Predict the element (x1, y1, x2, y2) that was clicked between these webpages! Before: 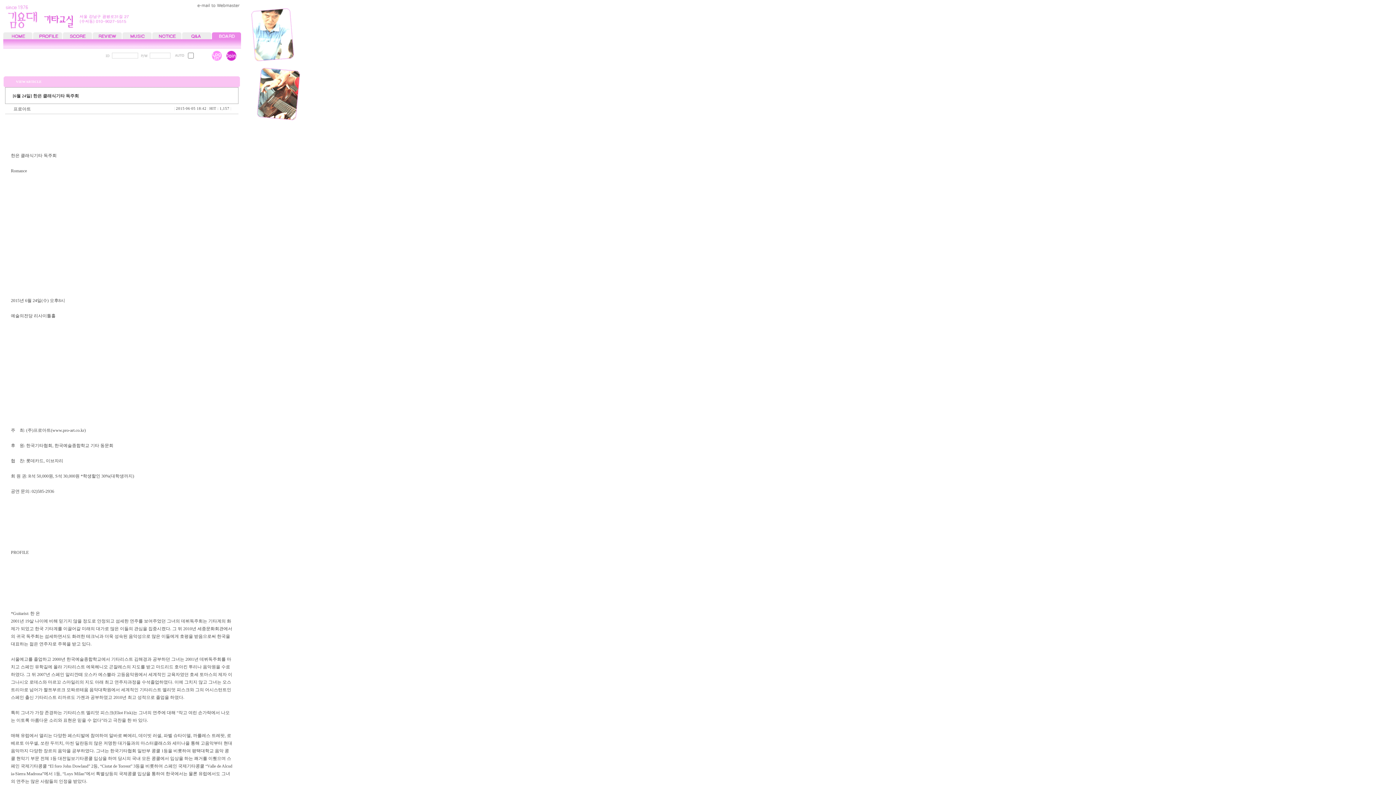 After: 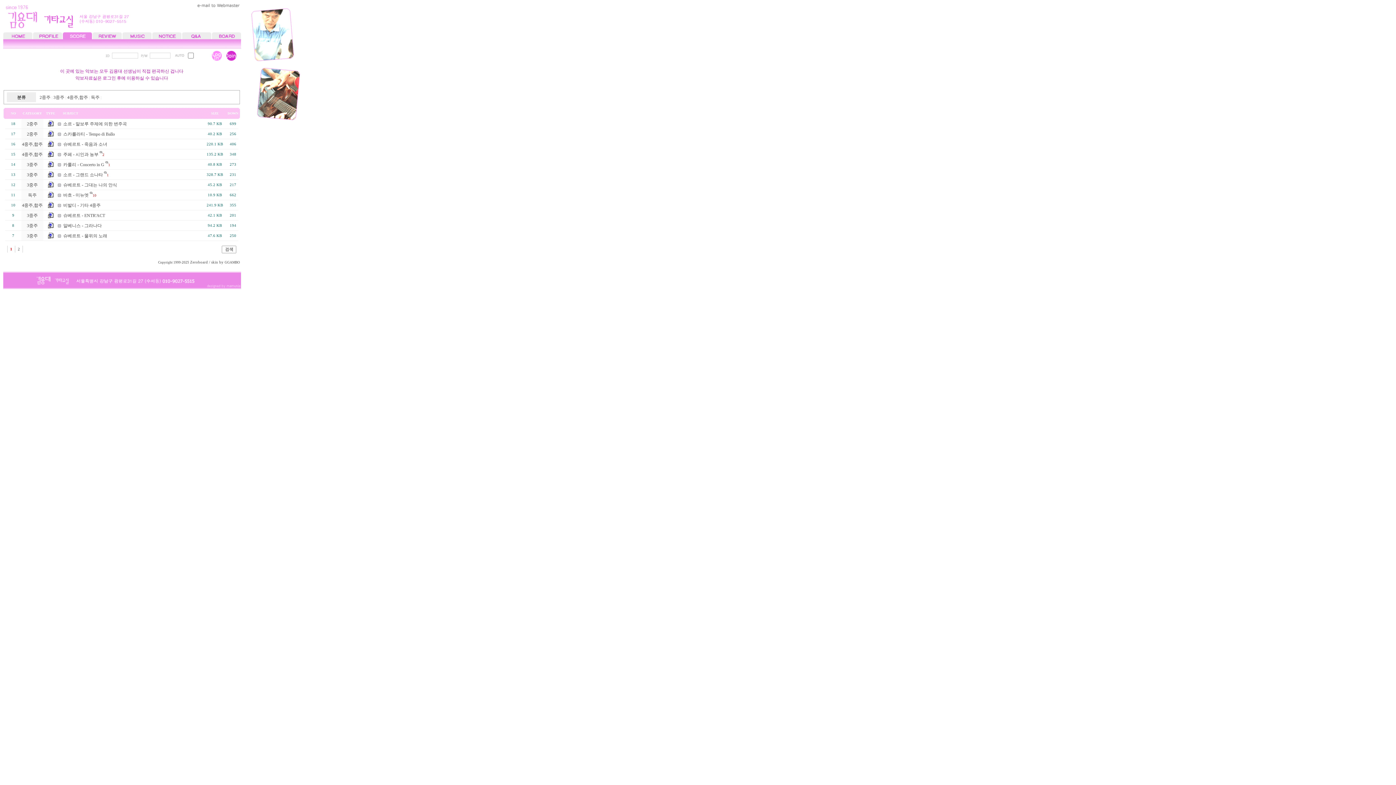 Action: bbox: (62, 35, 92, 40)